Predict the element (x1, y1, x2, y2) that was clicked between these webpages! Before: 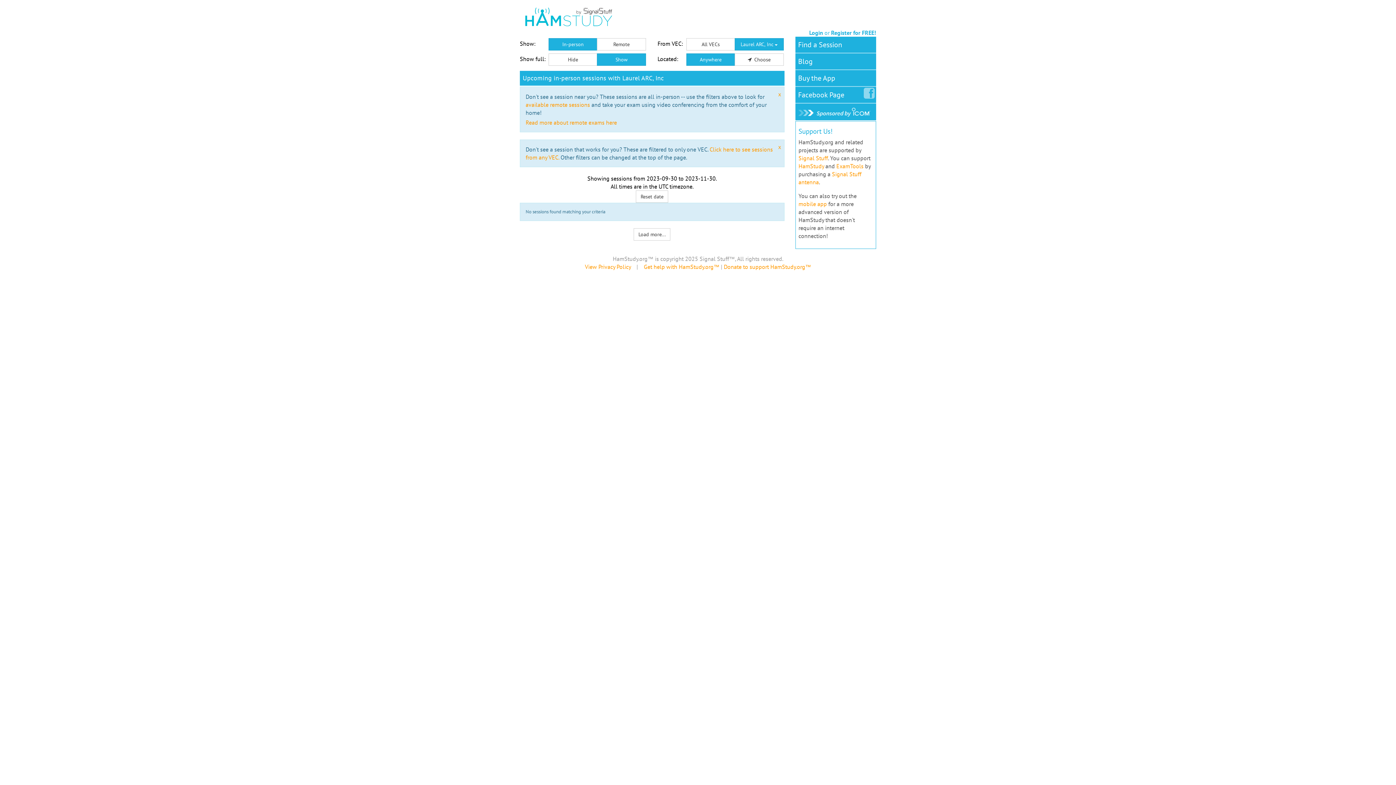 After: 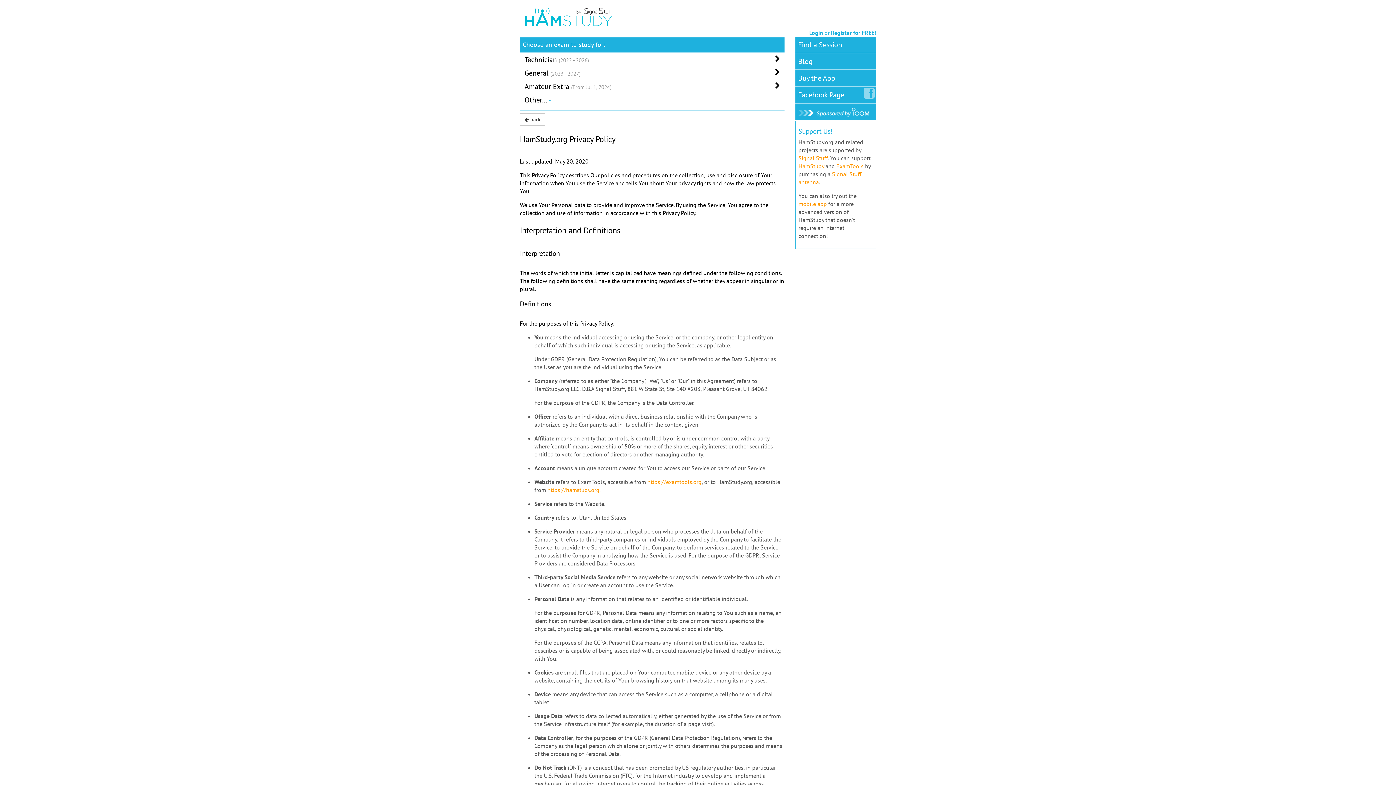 Action: label: View Privacy Policy bbox: (585, 263, 630, 270)